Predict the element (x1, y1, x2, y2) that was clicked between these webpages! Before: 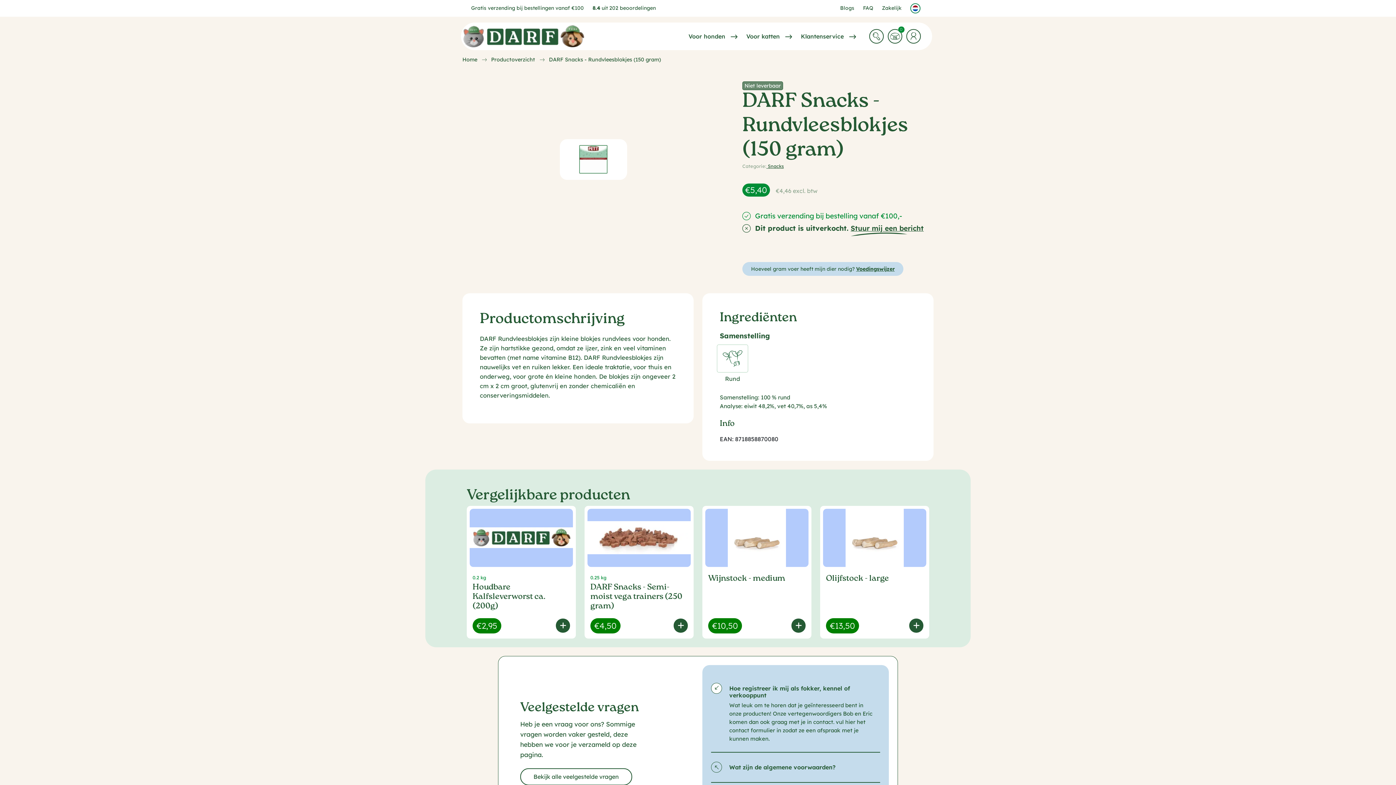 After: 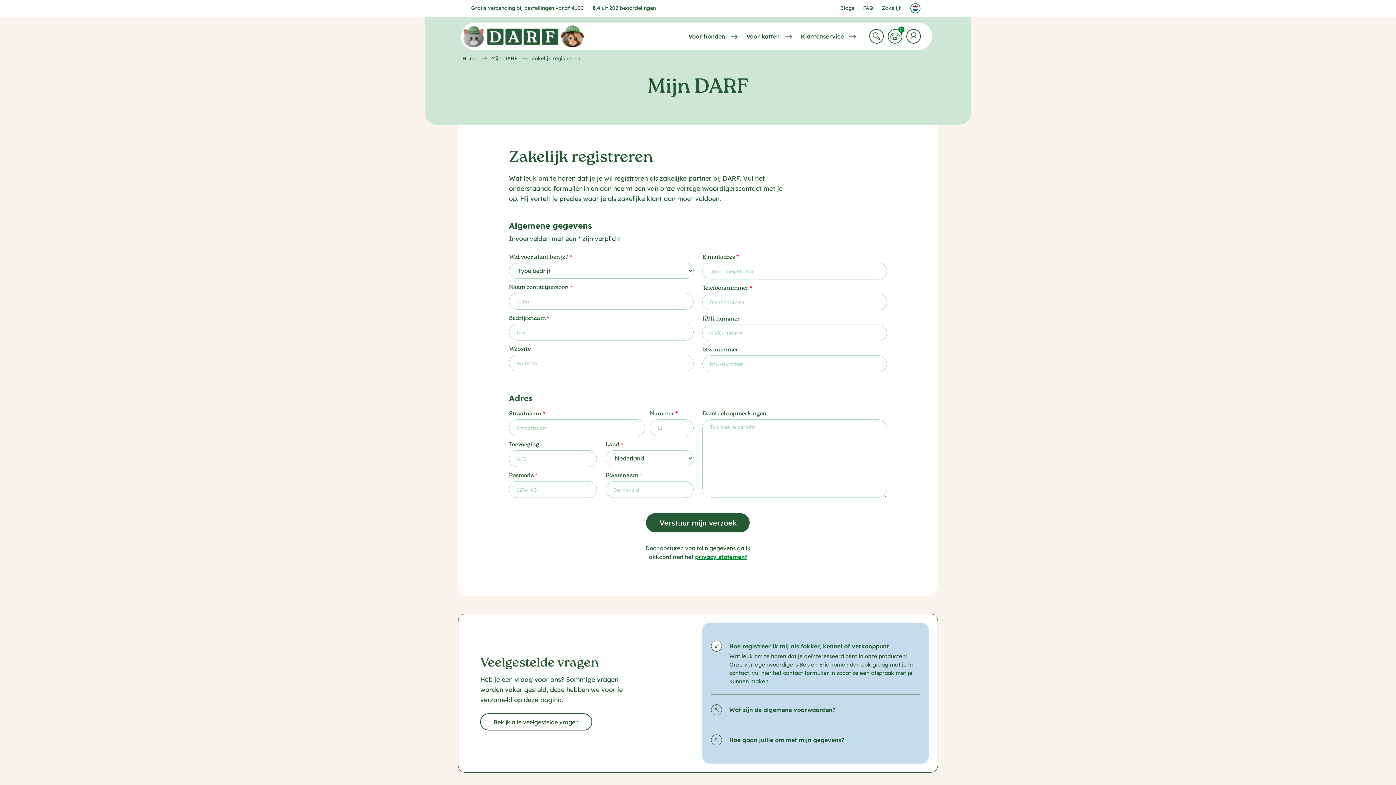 Action: bbox: (882, 4, 901, 12) label: Zakelijk